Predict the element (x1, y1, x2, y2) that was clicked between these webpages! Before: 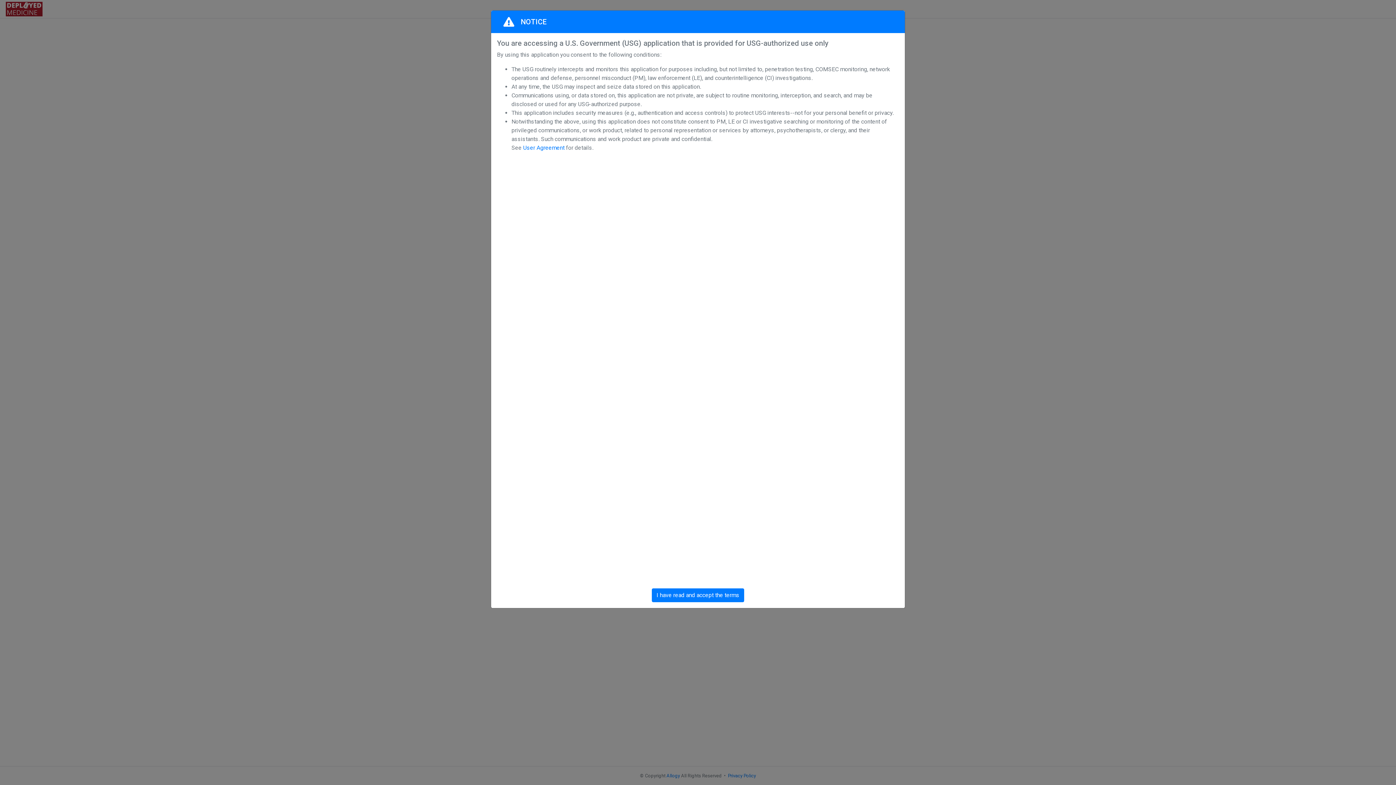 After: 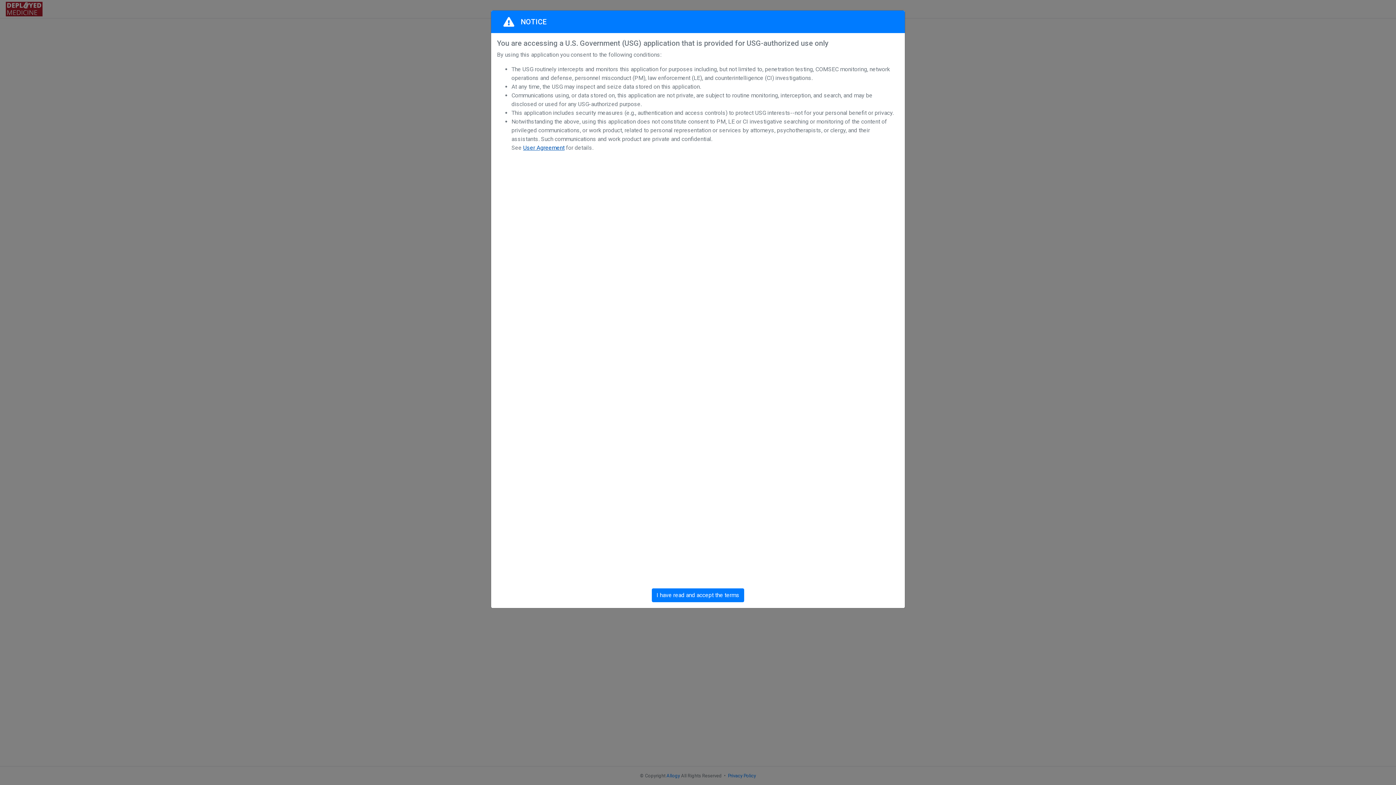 Action: bbox: (523, 144, 564, 151) label: User Agreement